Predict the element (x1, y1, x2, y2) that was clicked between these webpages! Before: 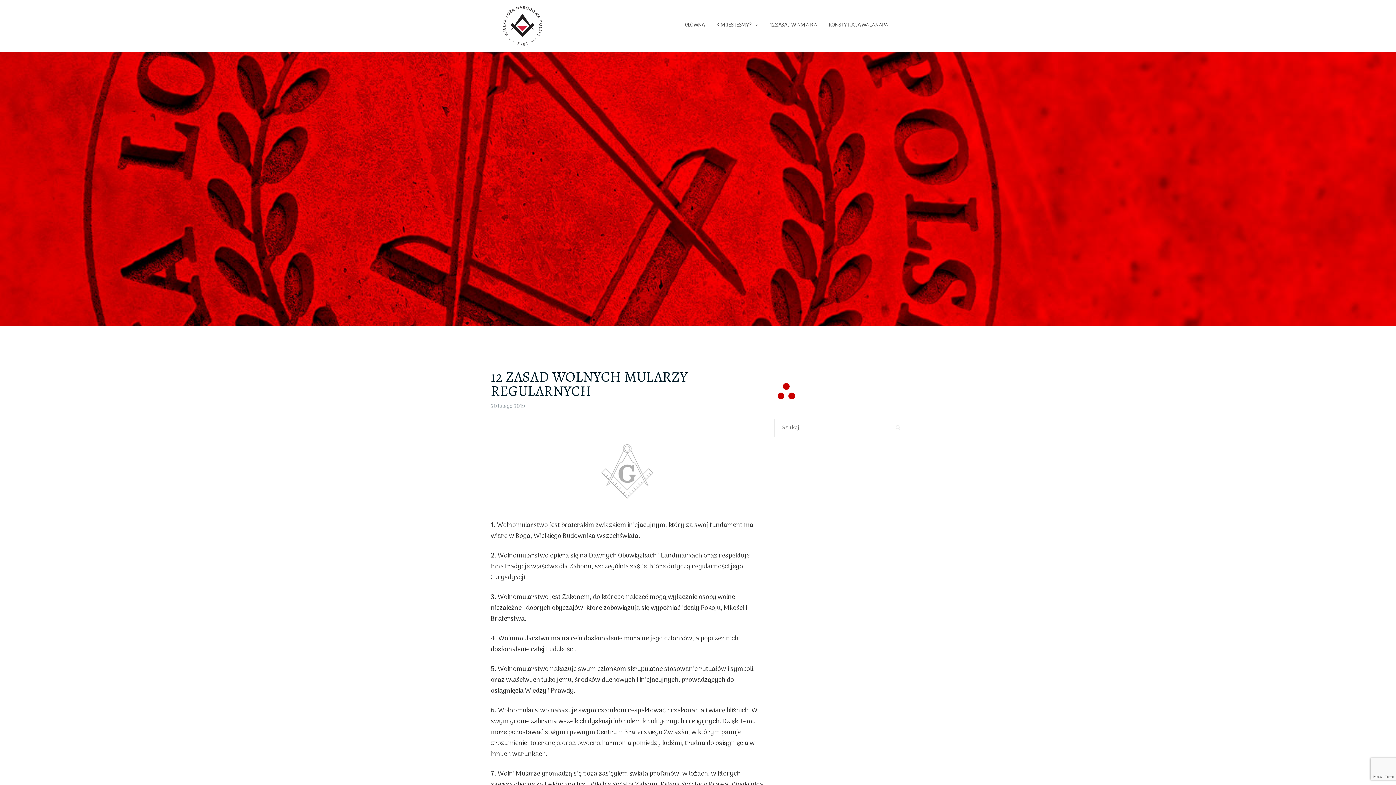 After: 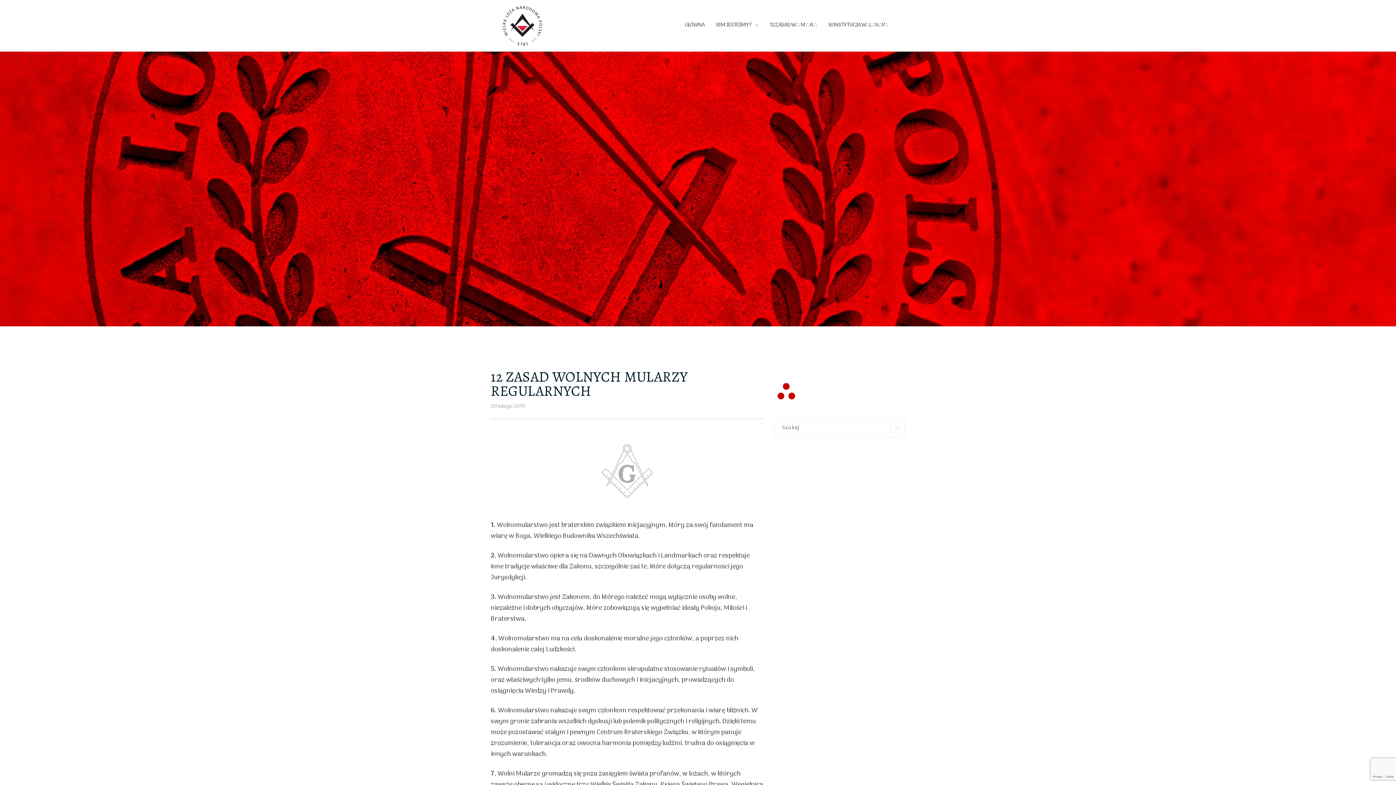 Action: bbox: (490, 366, 688, 401) label: 12 ZASAD WOLNYCH MULARZY REGULARNYCH